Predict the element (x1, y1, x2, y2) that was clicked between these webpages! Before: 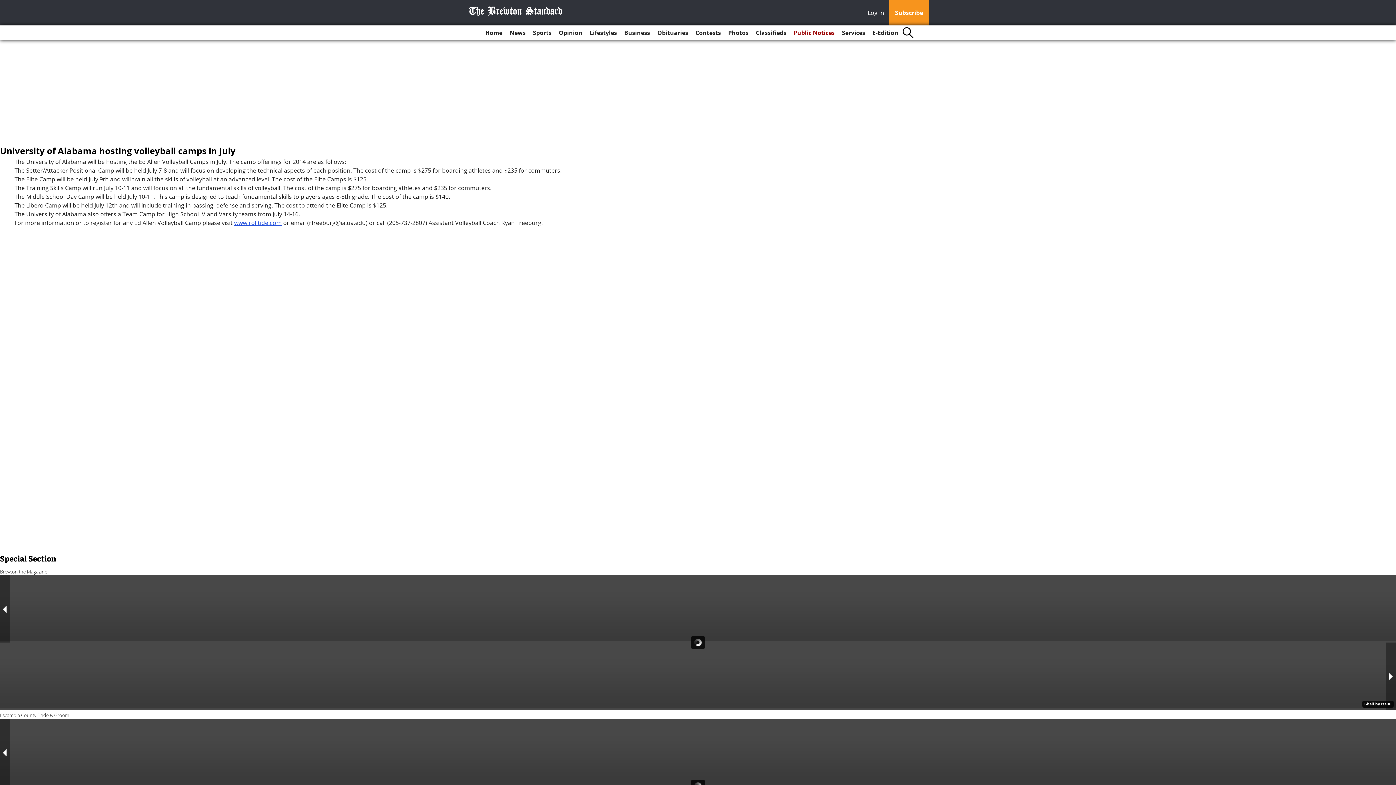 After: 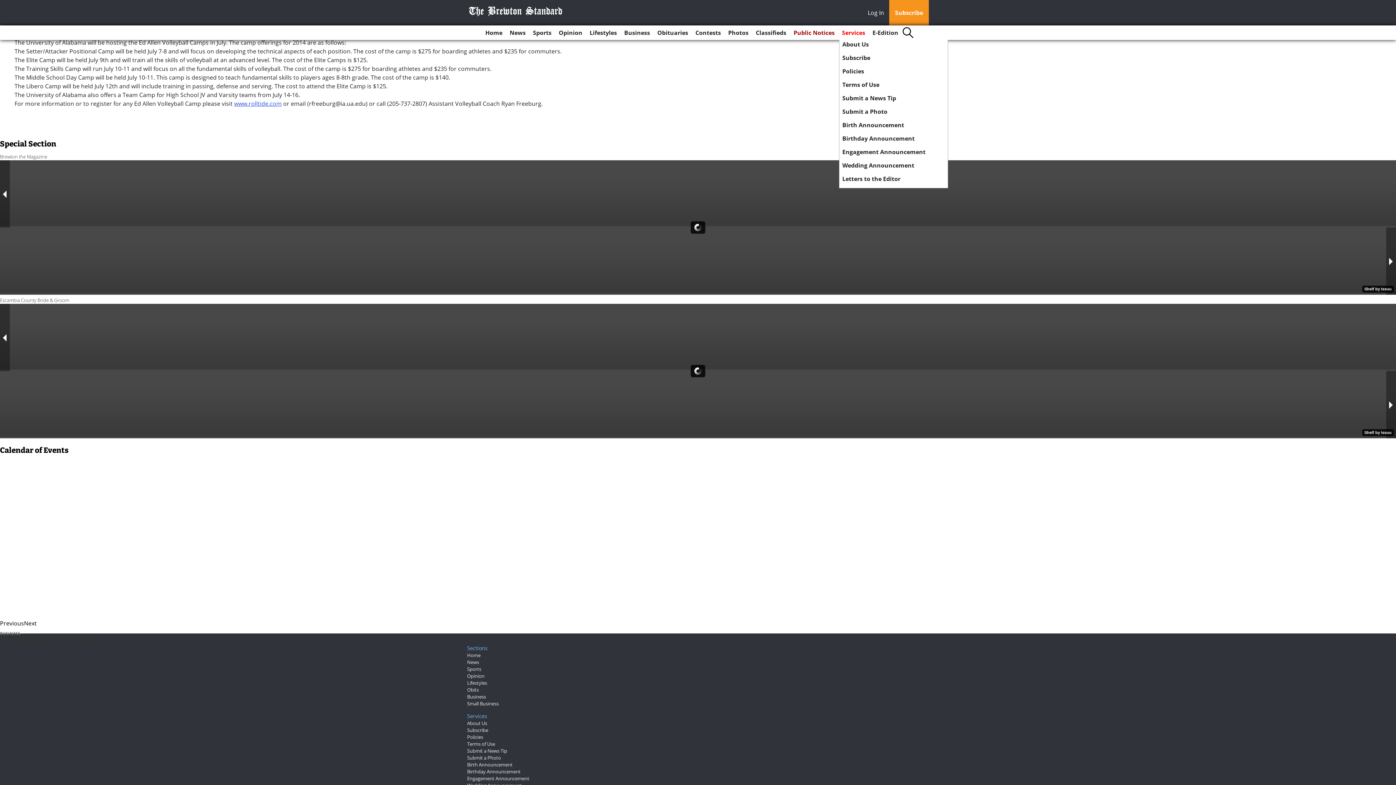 Action: bbox: (839, 25, 868, 40) label: Services